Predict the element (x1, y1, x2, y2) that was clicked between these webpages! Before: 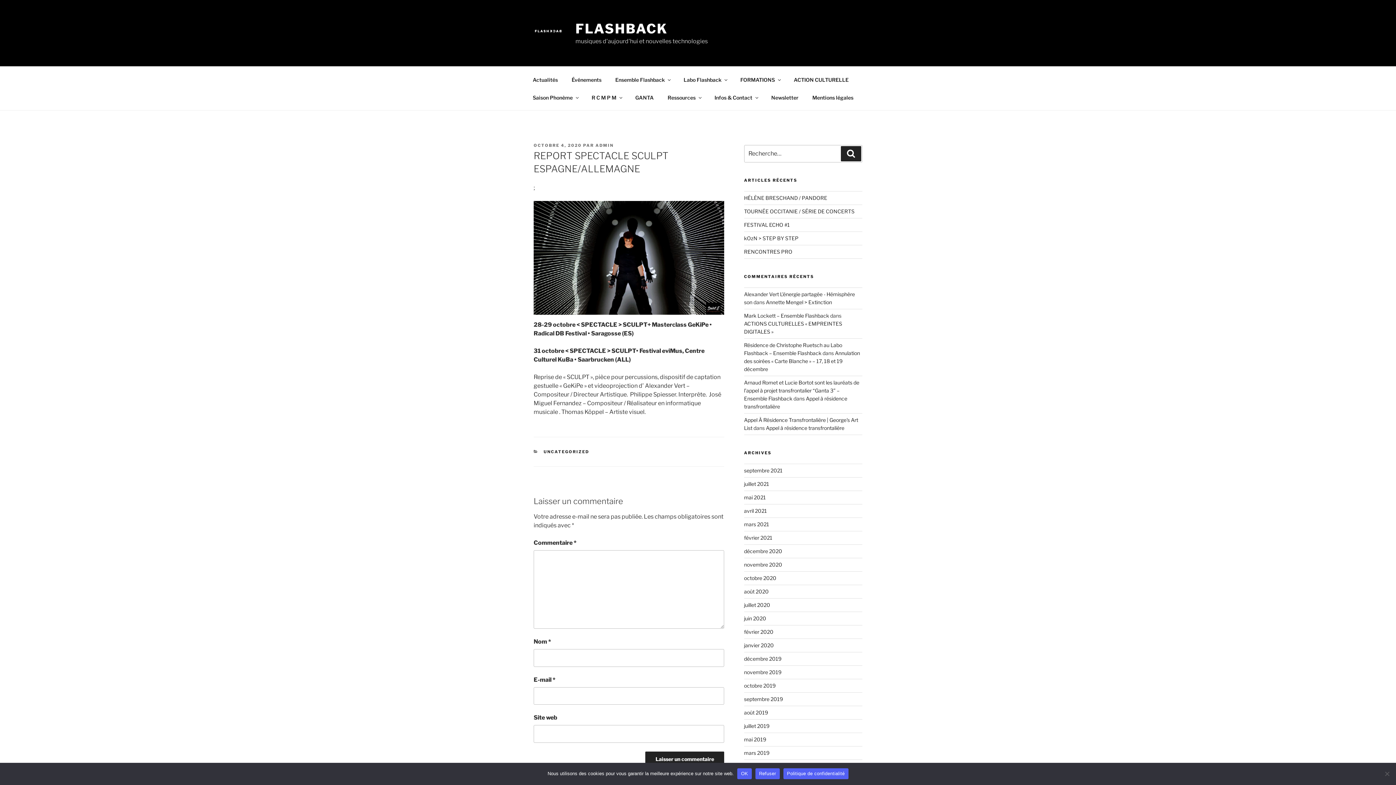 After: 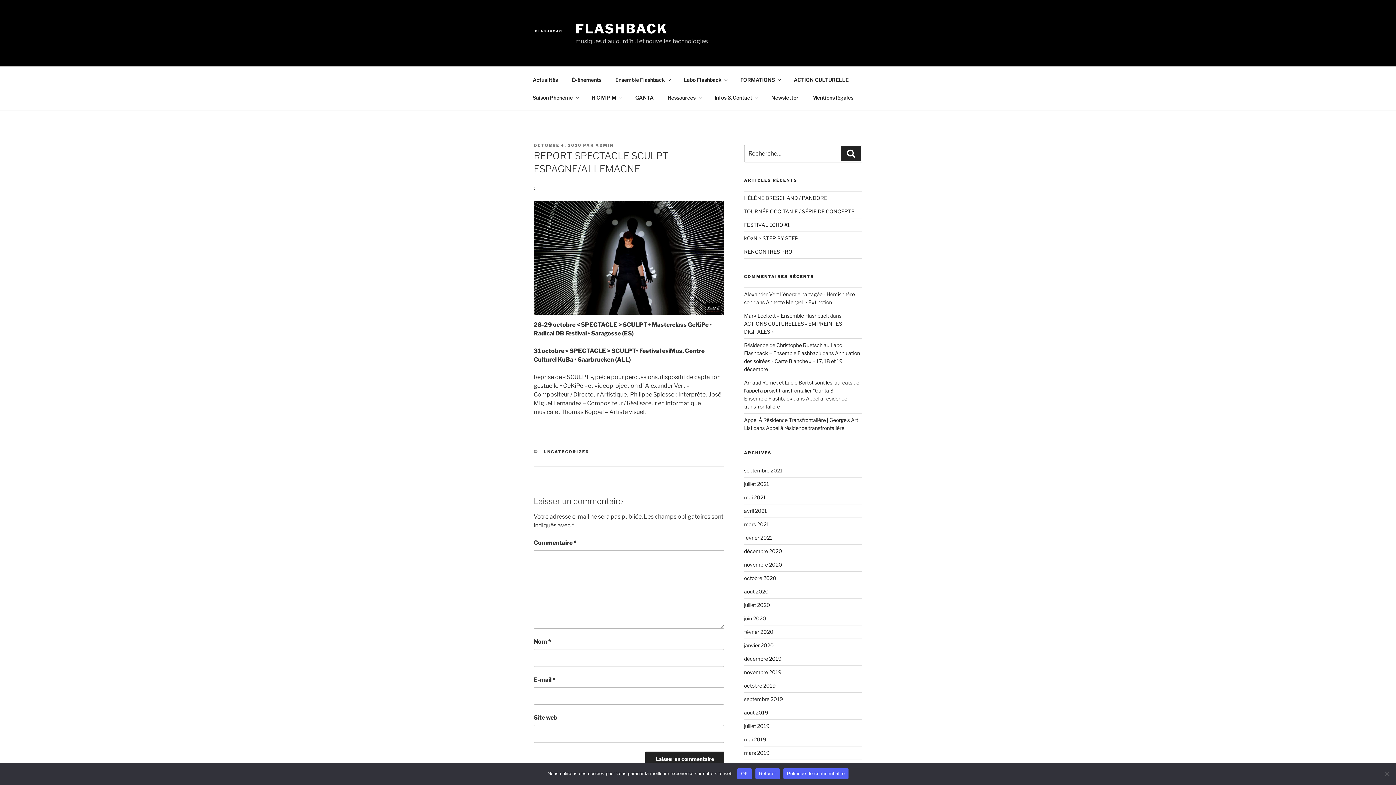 Action: label: OCTOBRE 4, 2020 bbox: (533, 142, 581, 148)